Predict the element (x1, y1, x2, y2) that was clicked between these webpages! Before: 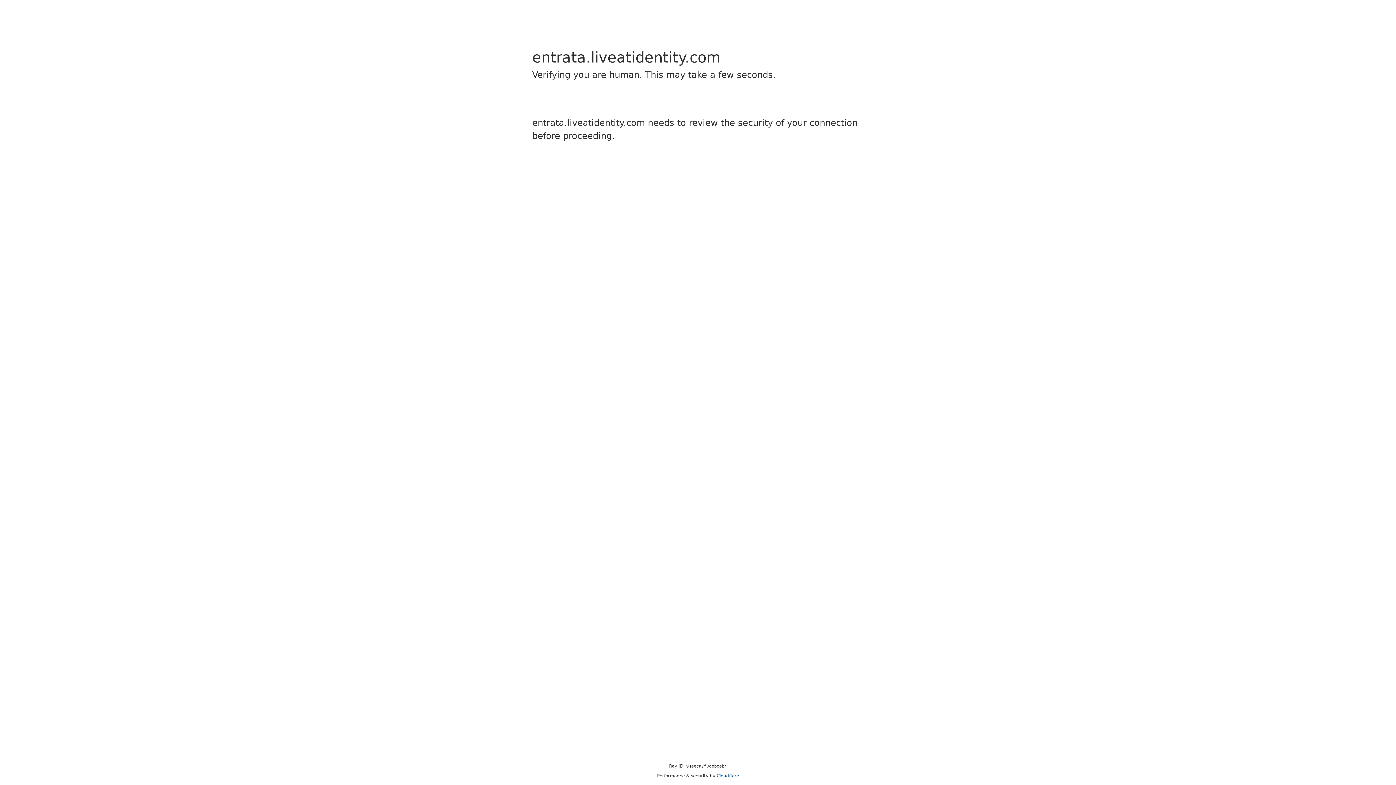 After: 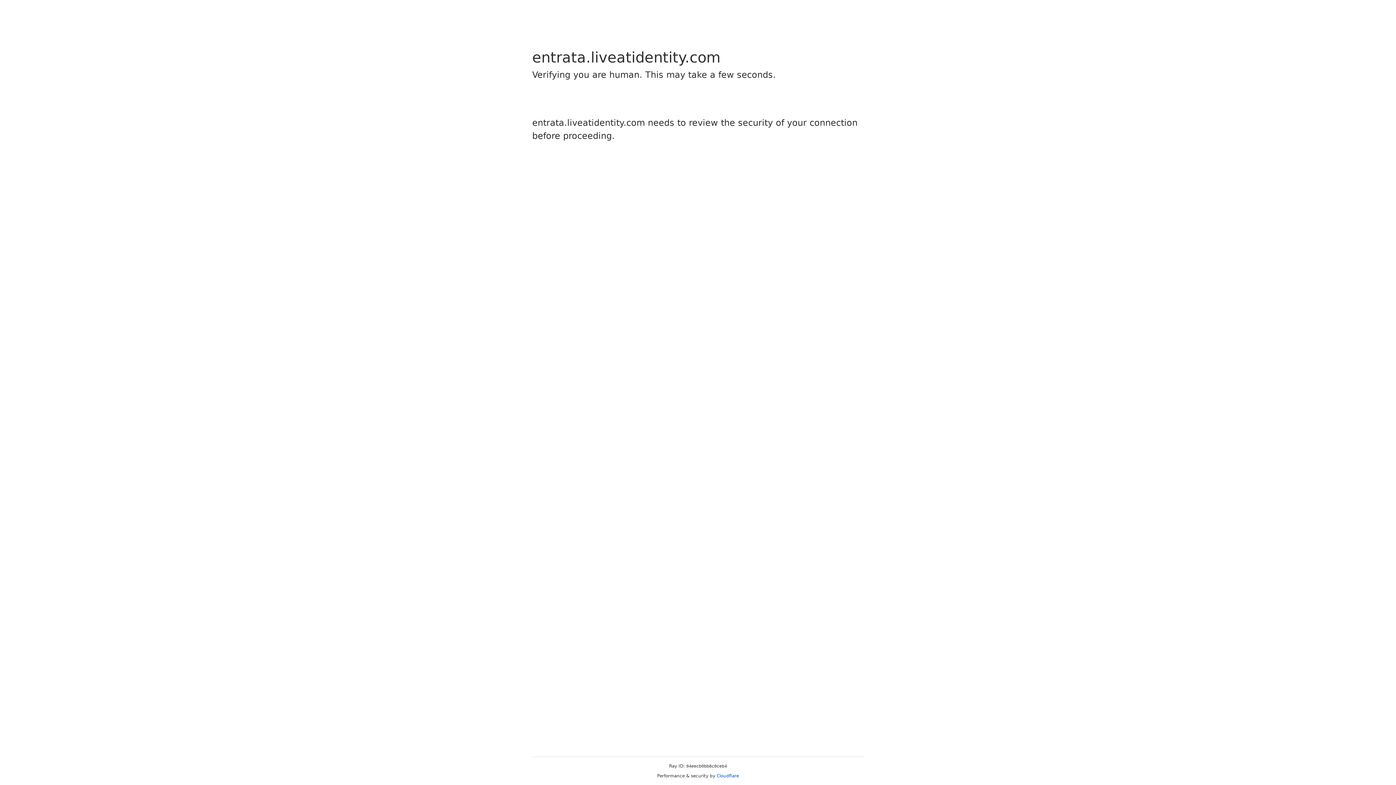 Action: label: Cloudflare bbox: (716, 773, 739, 778)